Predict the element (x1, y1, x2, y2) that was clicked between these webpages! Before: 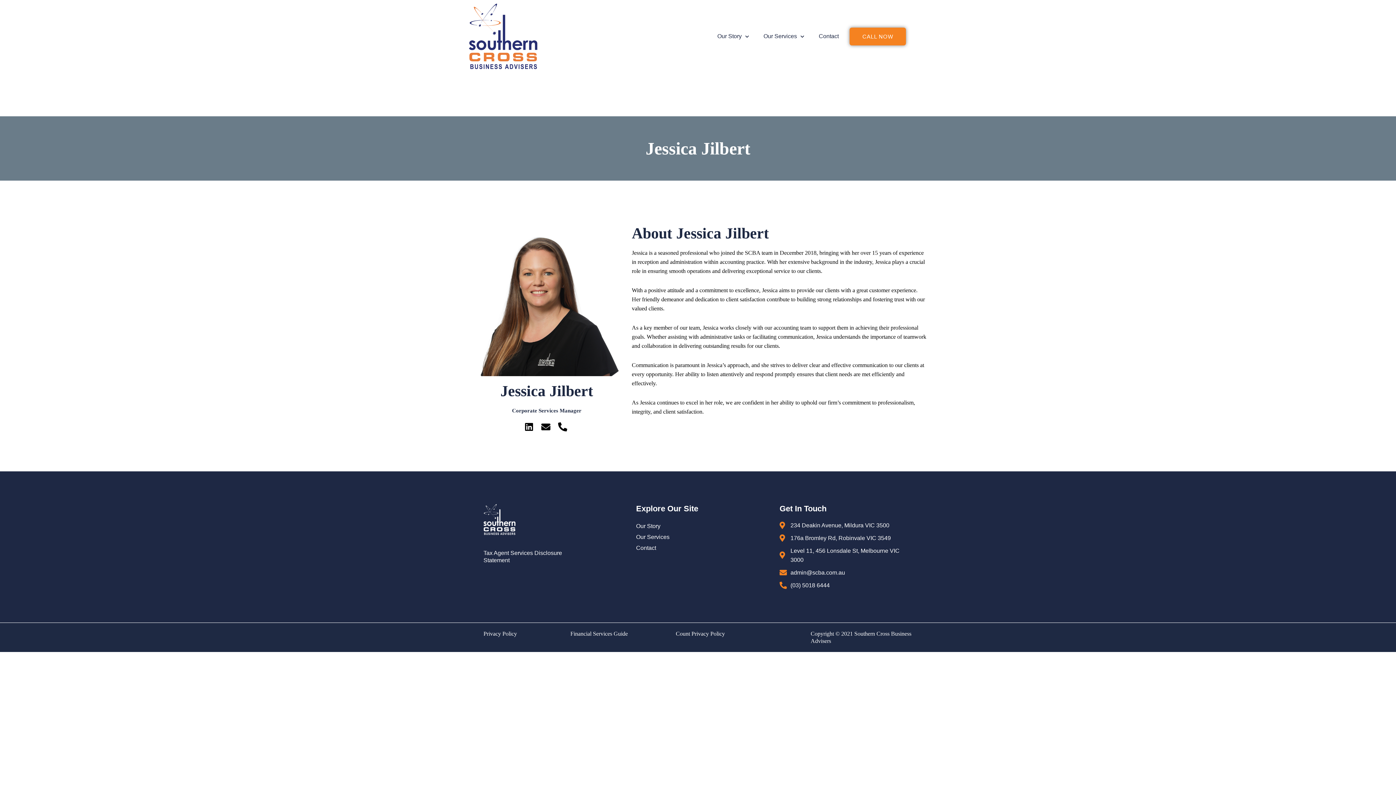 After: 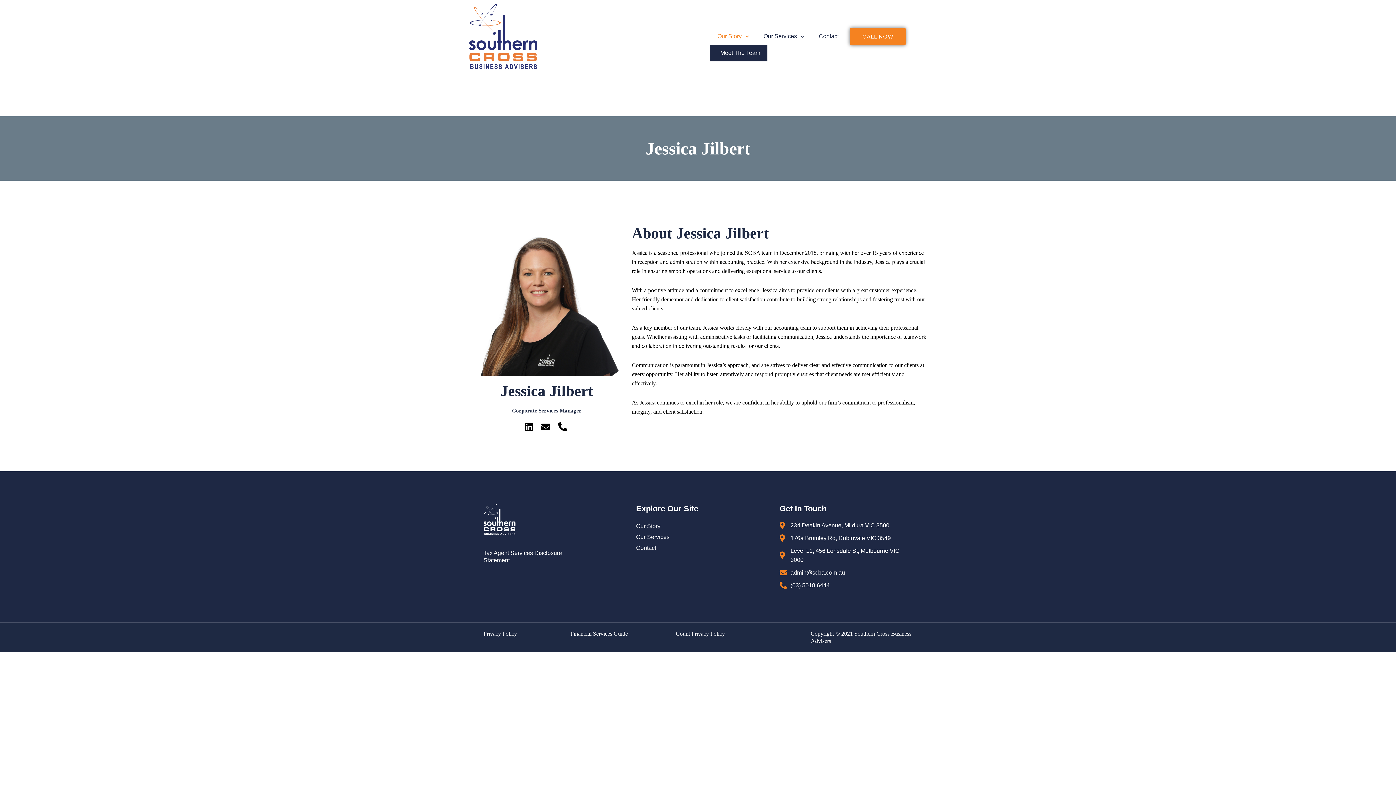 Action: label: Our Story bbox: (710, 28, 756, 44)